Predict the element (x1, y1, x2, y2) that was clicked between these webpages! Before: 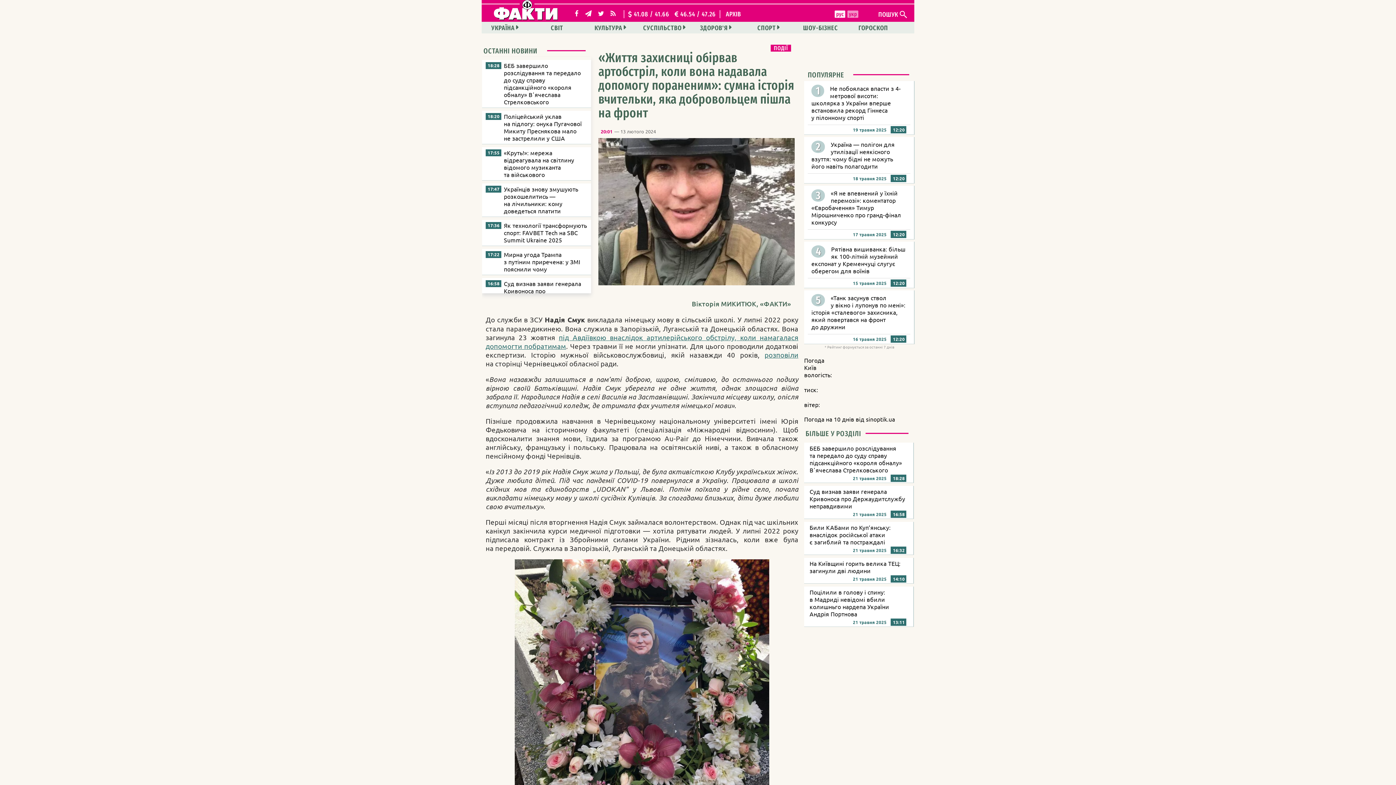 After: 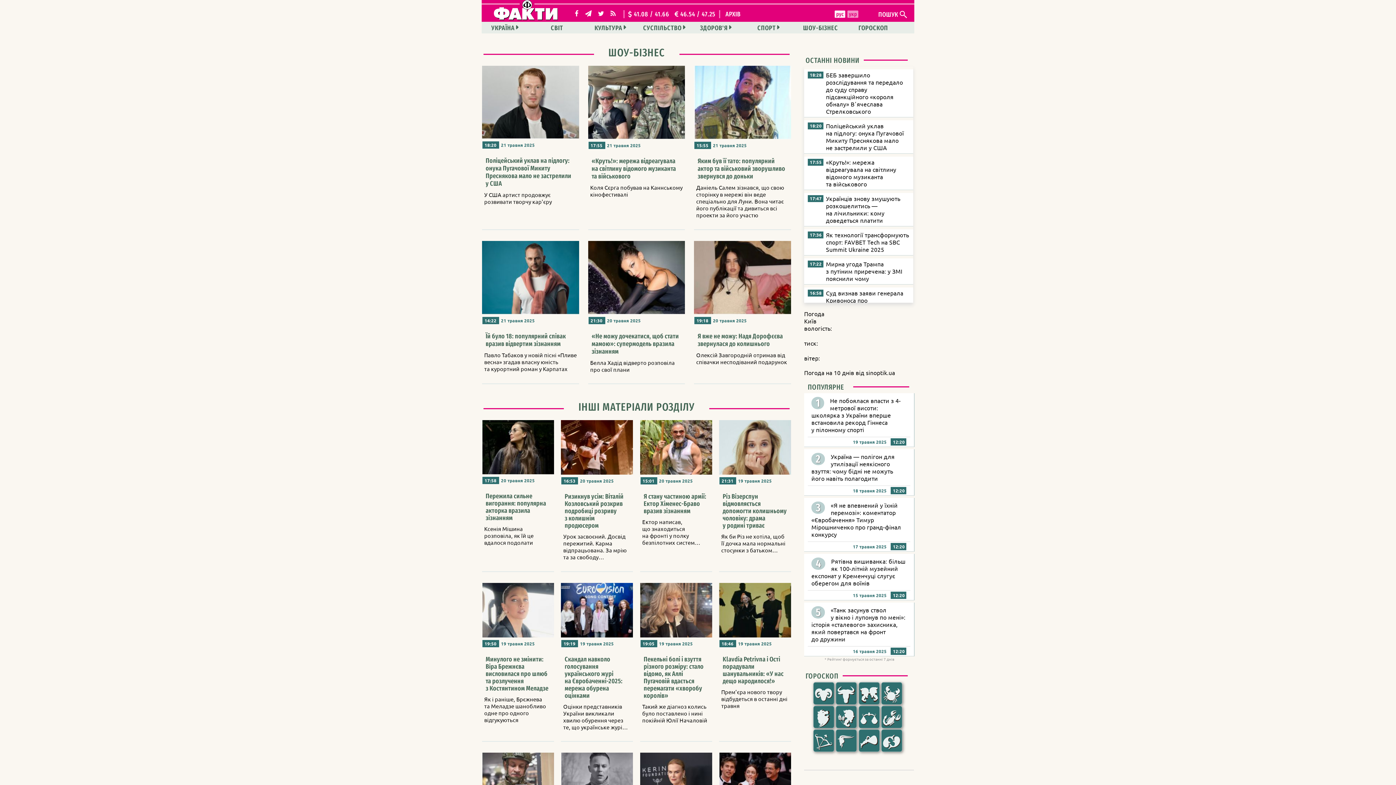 Action: label: ШОУ-БІЗНЕС bbox: (799, 21, 843, 33)